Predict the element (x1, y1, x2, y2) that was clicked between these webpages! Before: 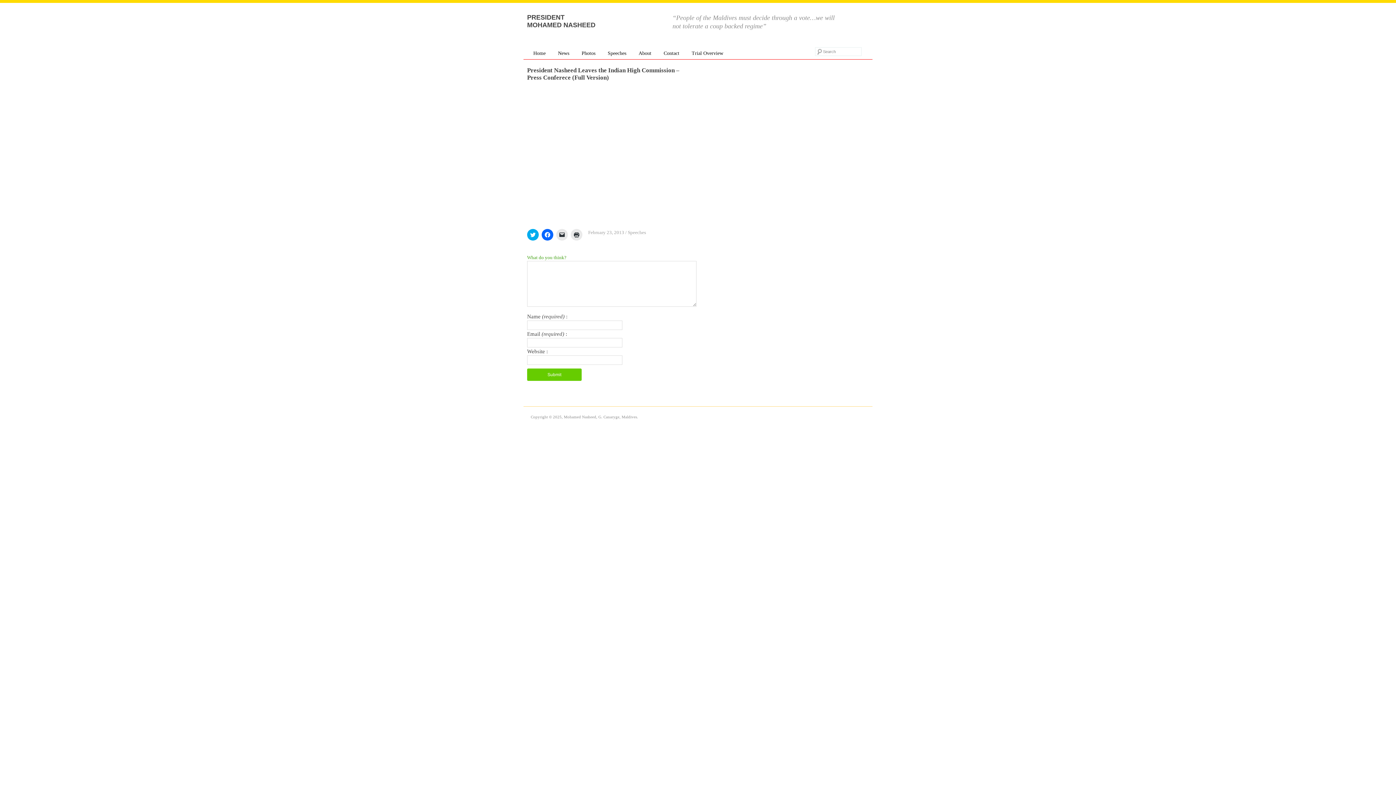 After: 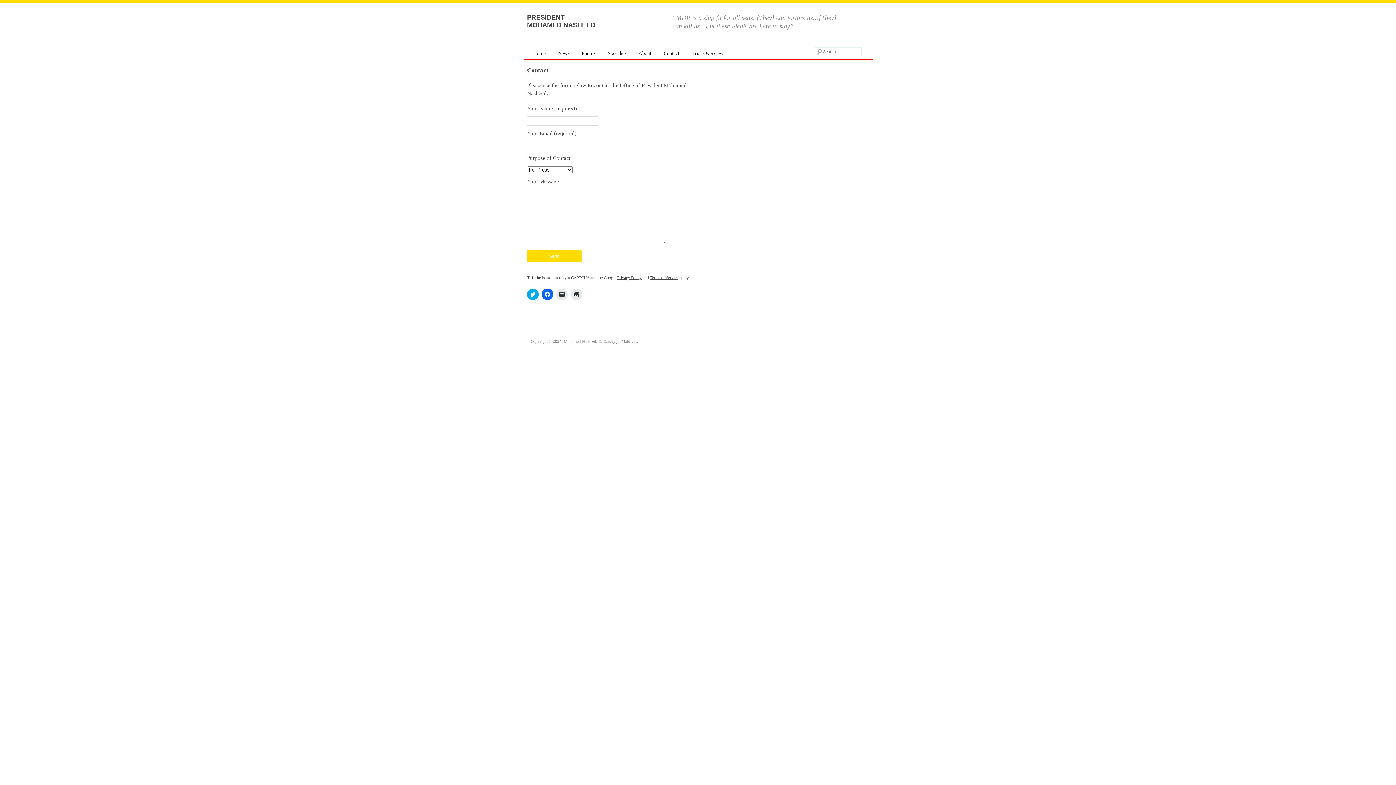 Action: bbox: (657, 47, 685, 59) label: Contact